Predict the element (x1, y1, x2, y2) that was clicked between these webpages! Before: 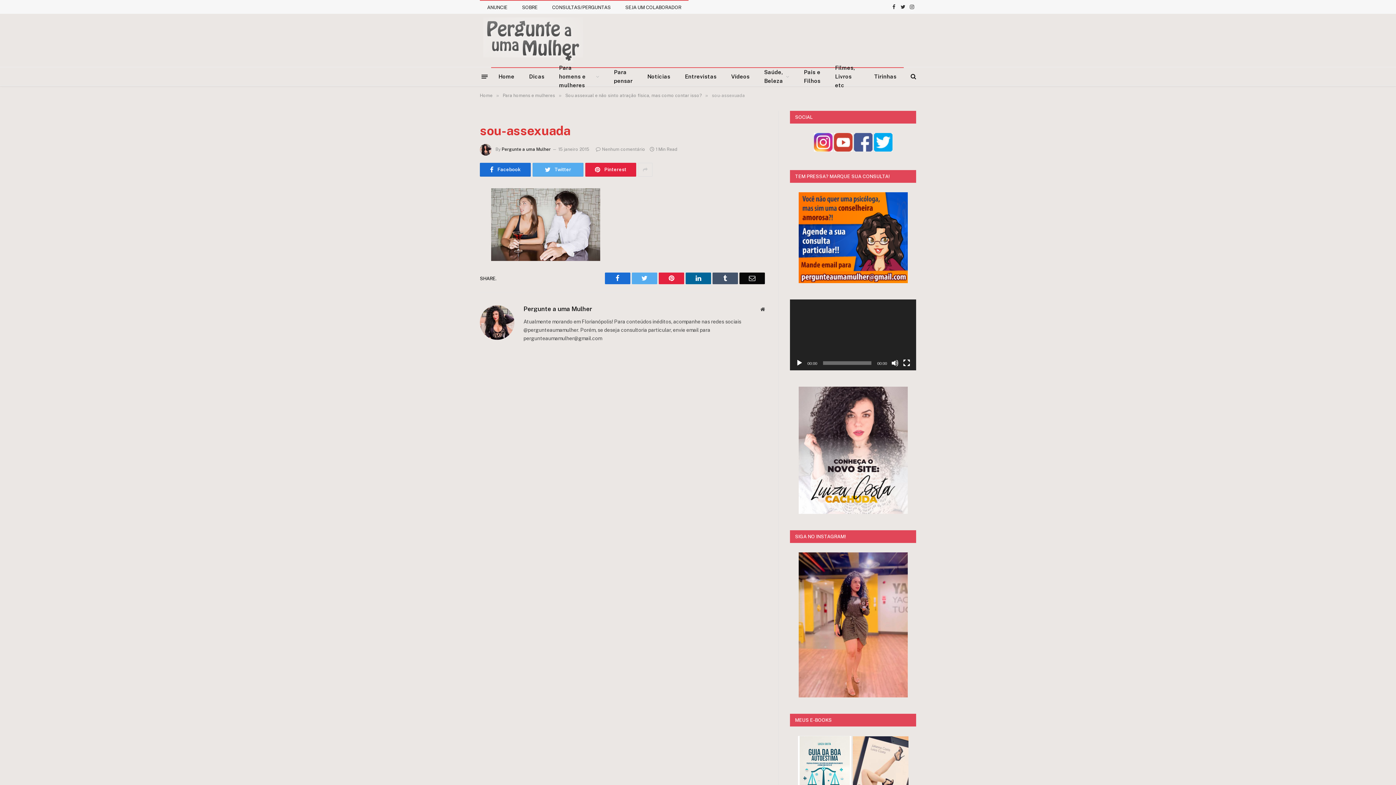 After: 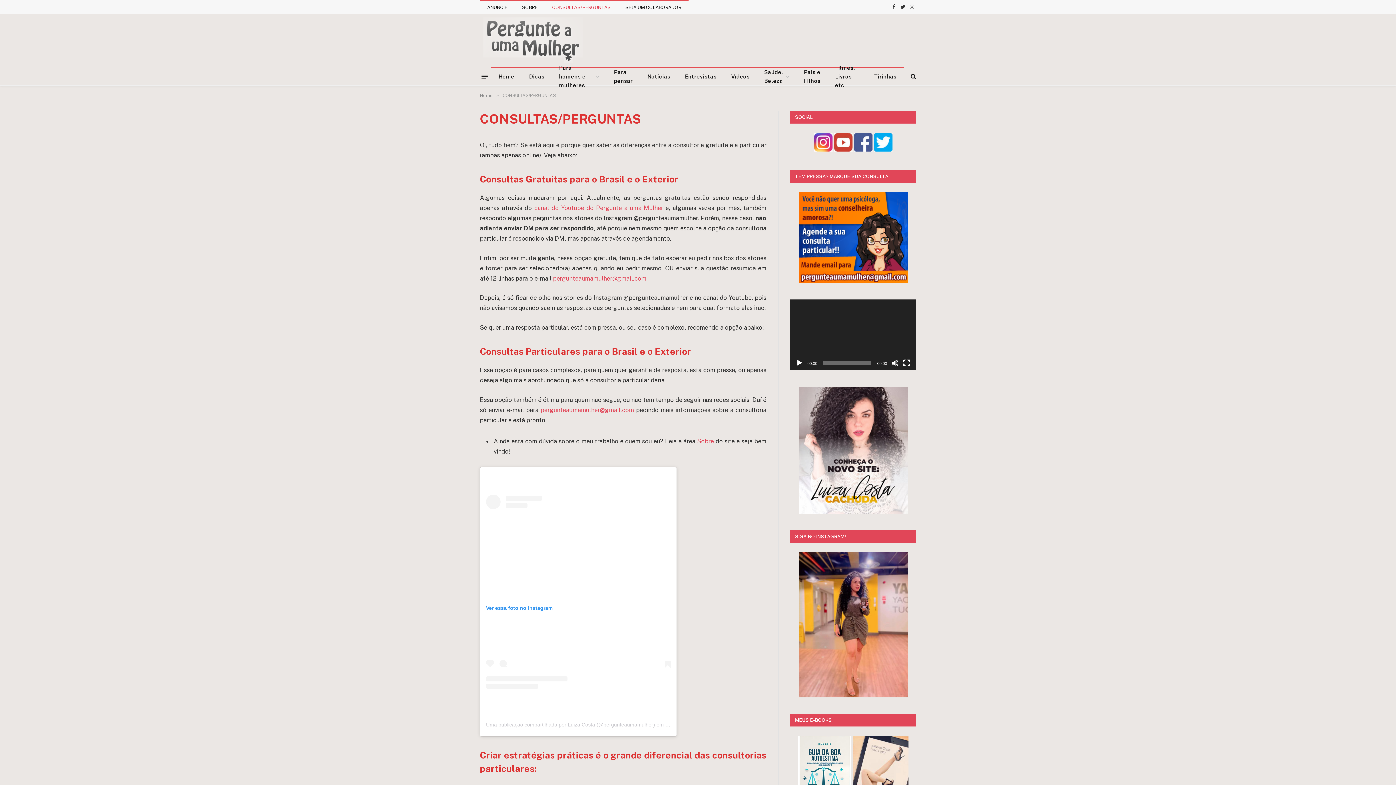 Action: bbox: (790, 192, 916, 283)